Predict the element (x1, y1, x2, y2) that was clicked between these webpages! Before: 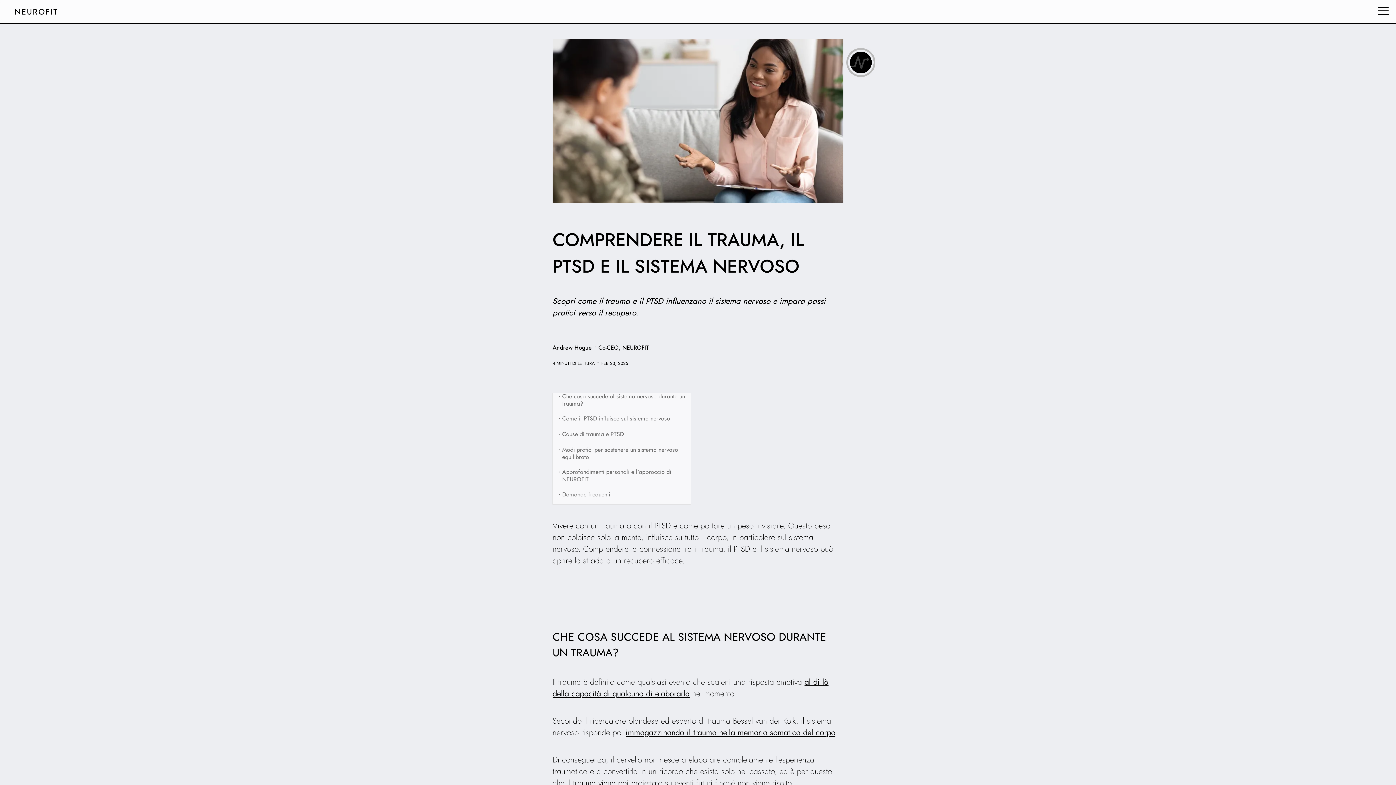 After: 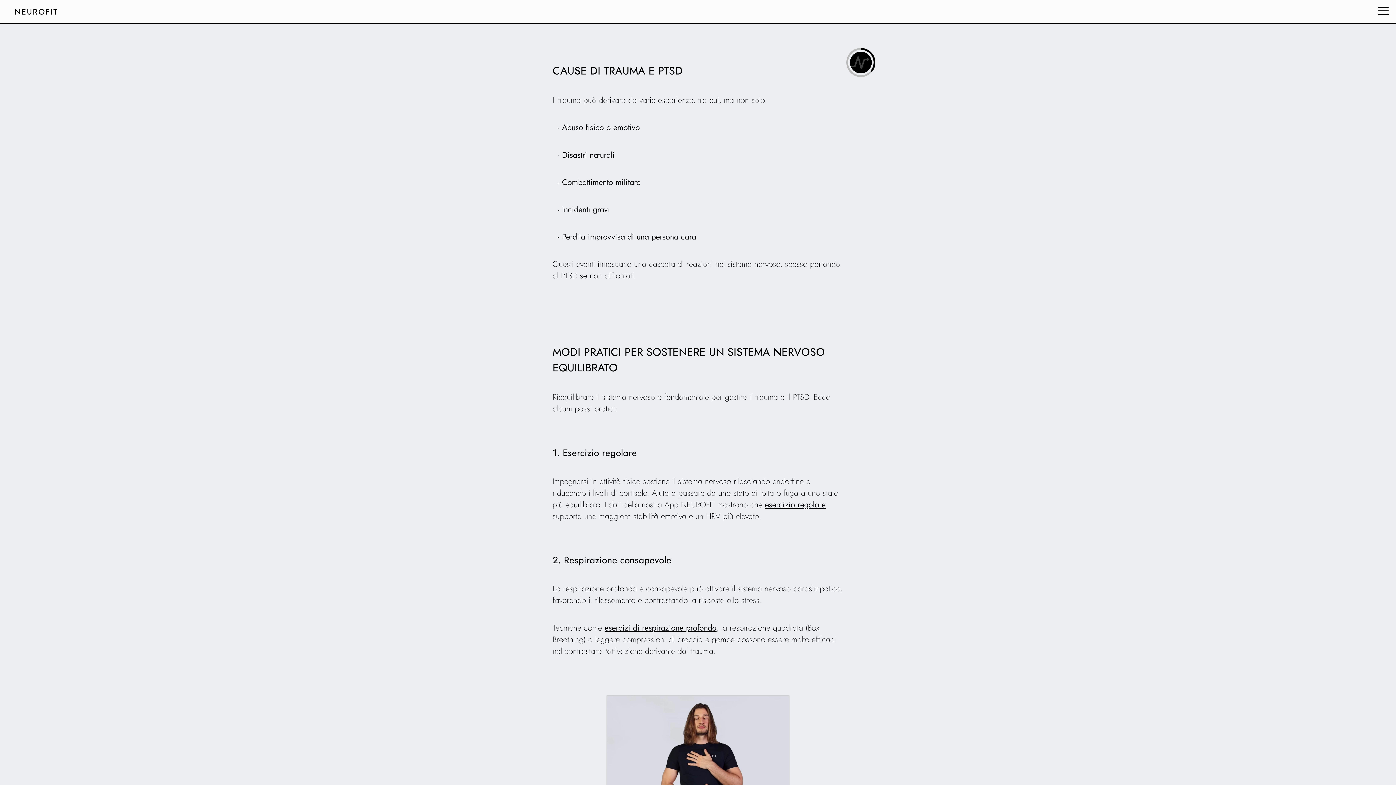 Action: bbox: (562, 430, 624, 438) label: Cause di trauma e PTSD